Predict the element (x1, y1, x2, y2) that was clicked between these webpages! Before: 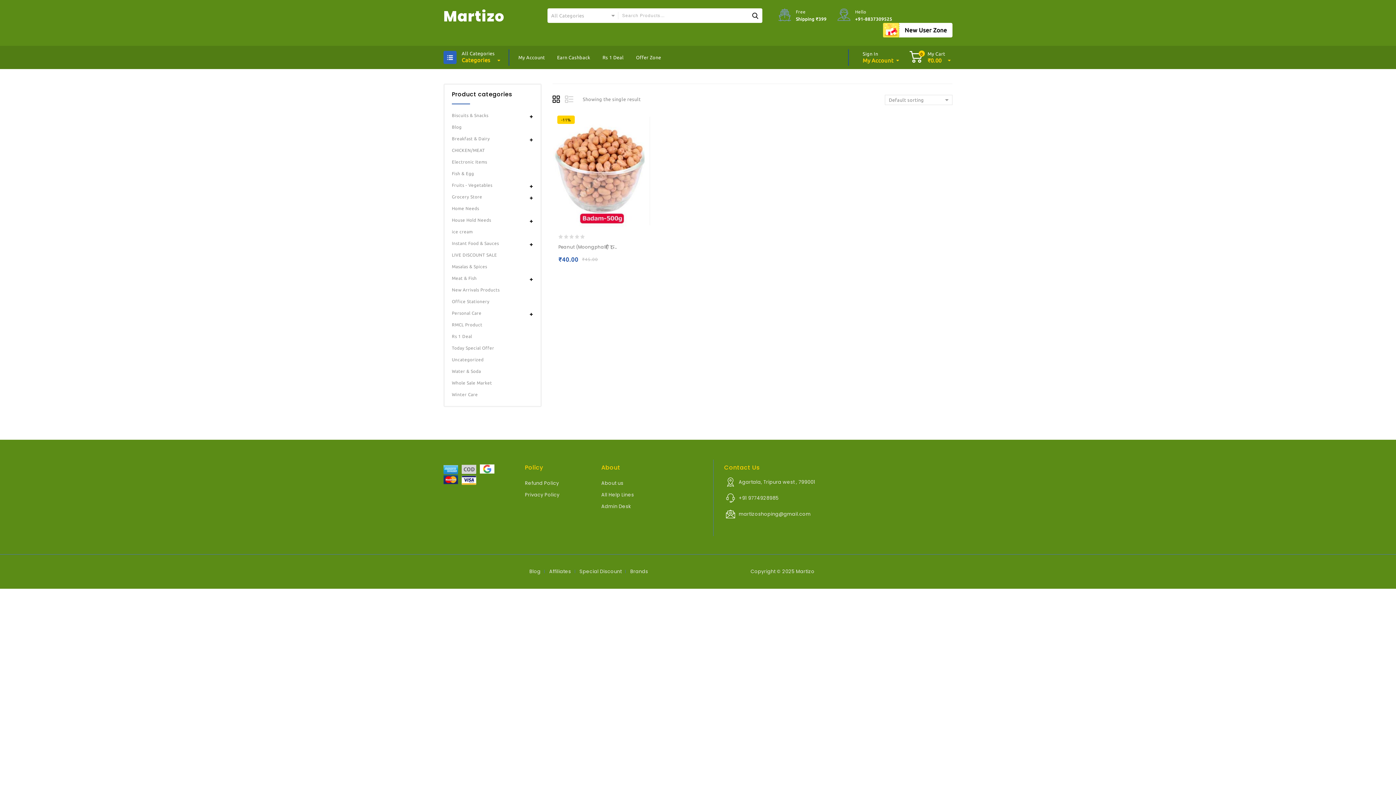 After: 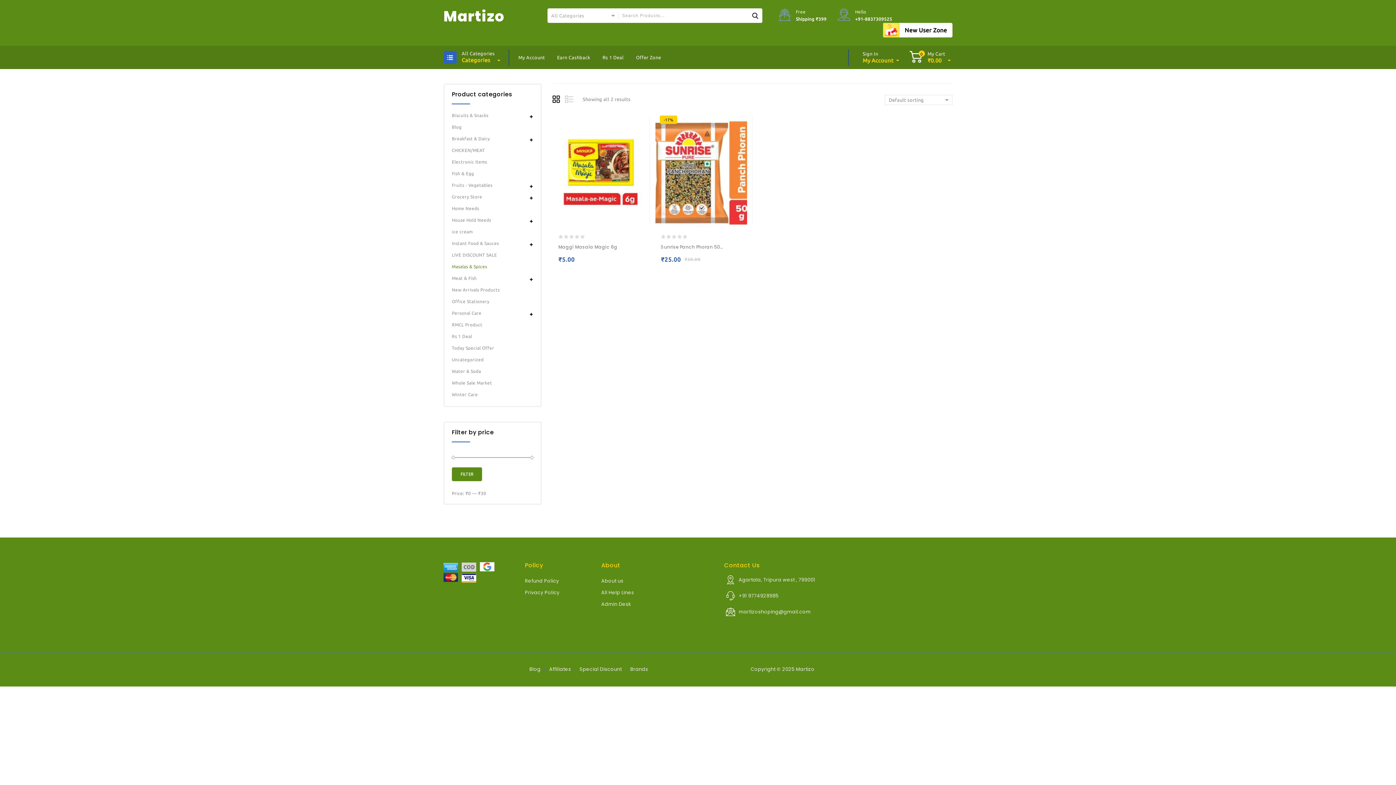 Action: bbox: (452, 261, 533, 272) label: Masalas & Spices